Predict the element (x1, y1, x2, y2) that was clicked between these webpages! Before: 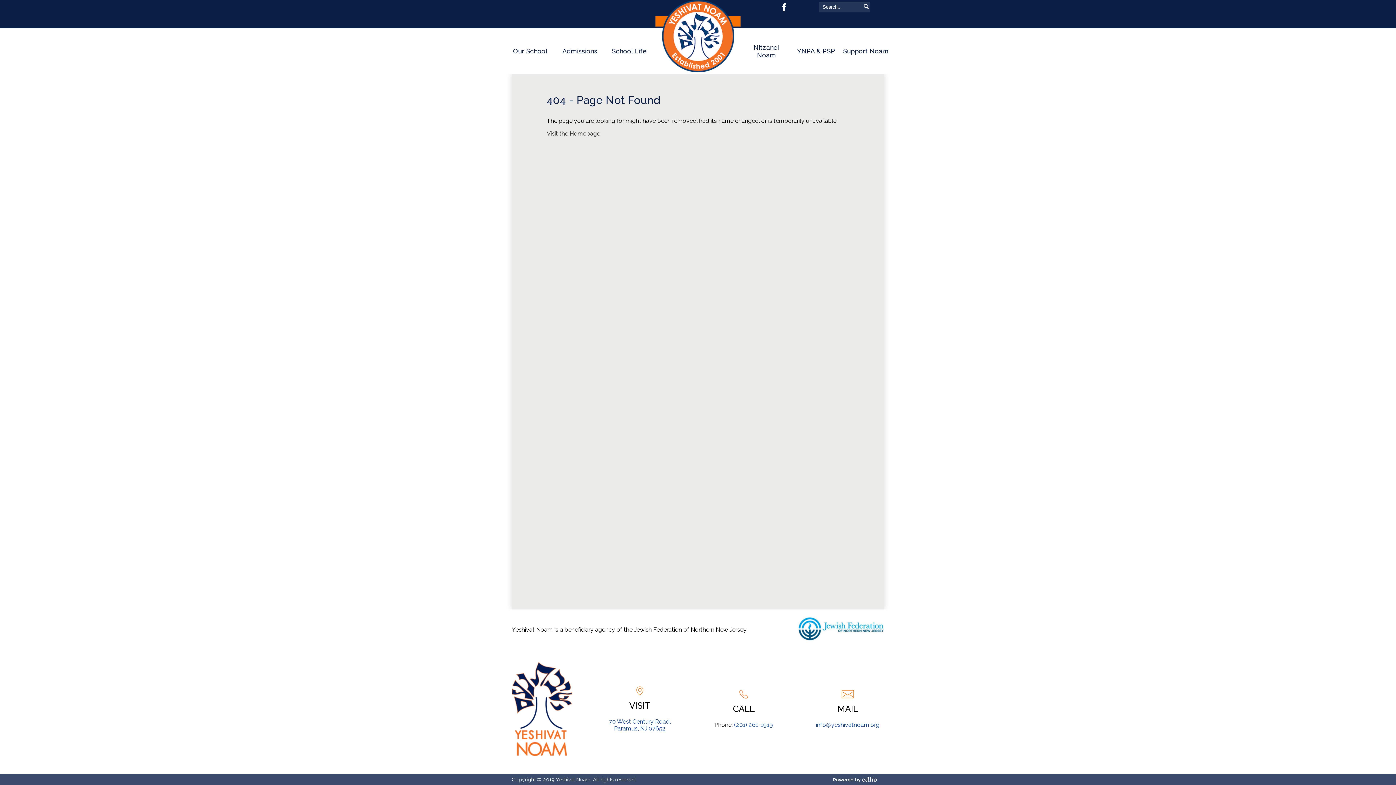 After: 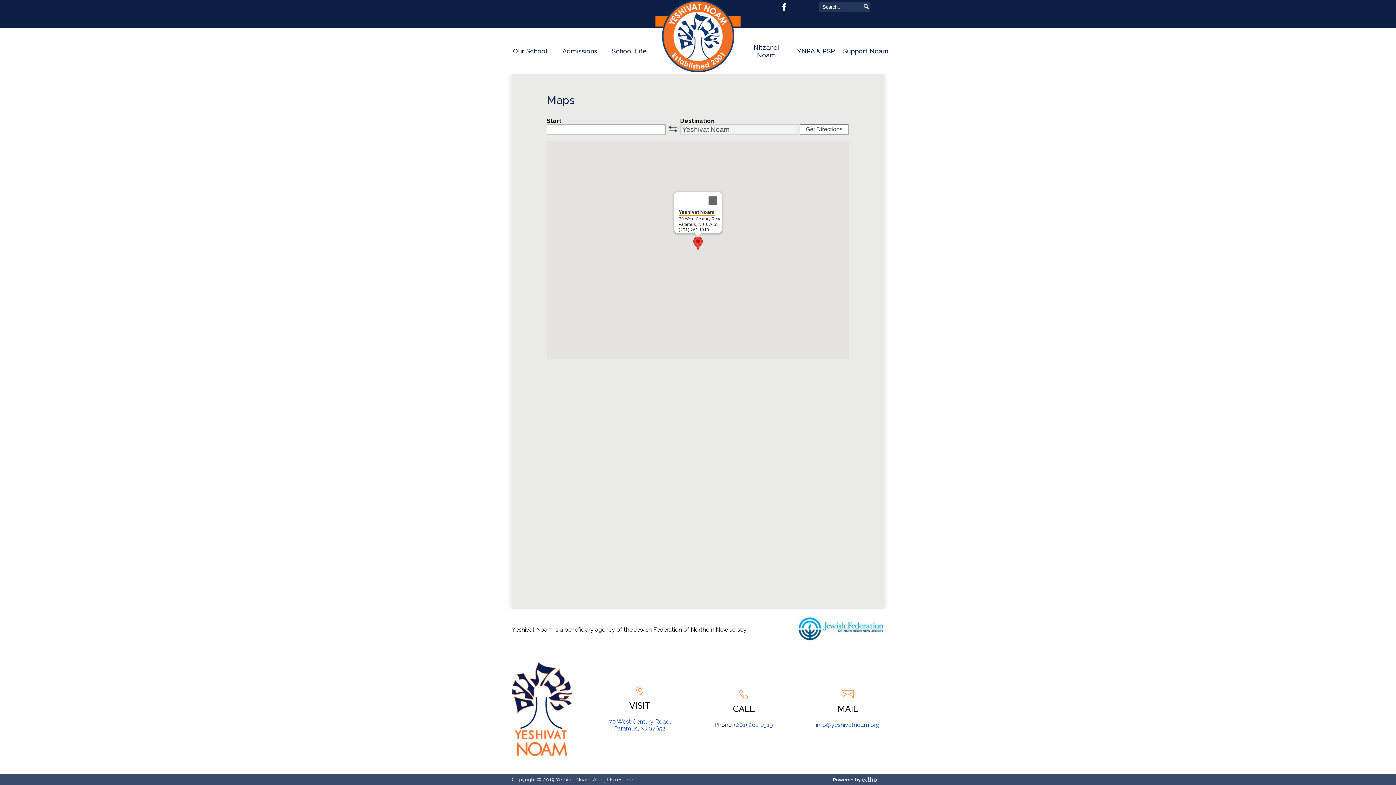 Action: label: 70 West Century Road, Paramus, NJ 07652 bbox: (609, 718, 670, 732)